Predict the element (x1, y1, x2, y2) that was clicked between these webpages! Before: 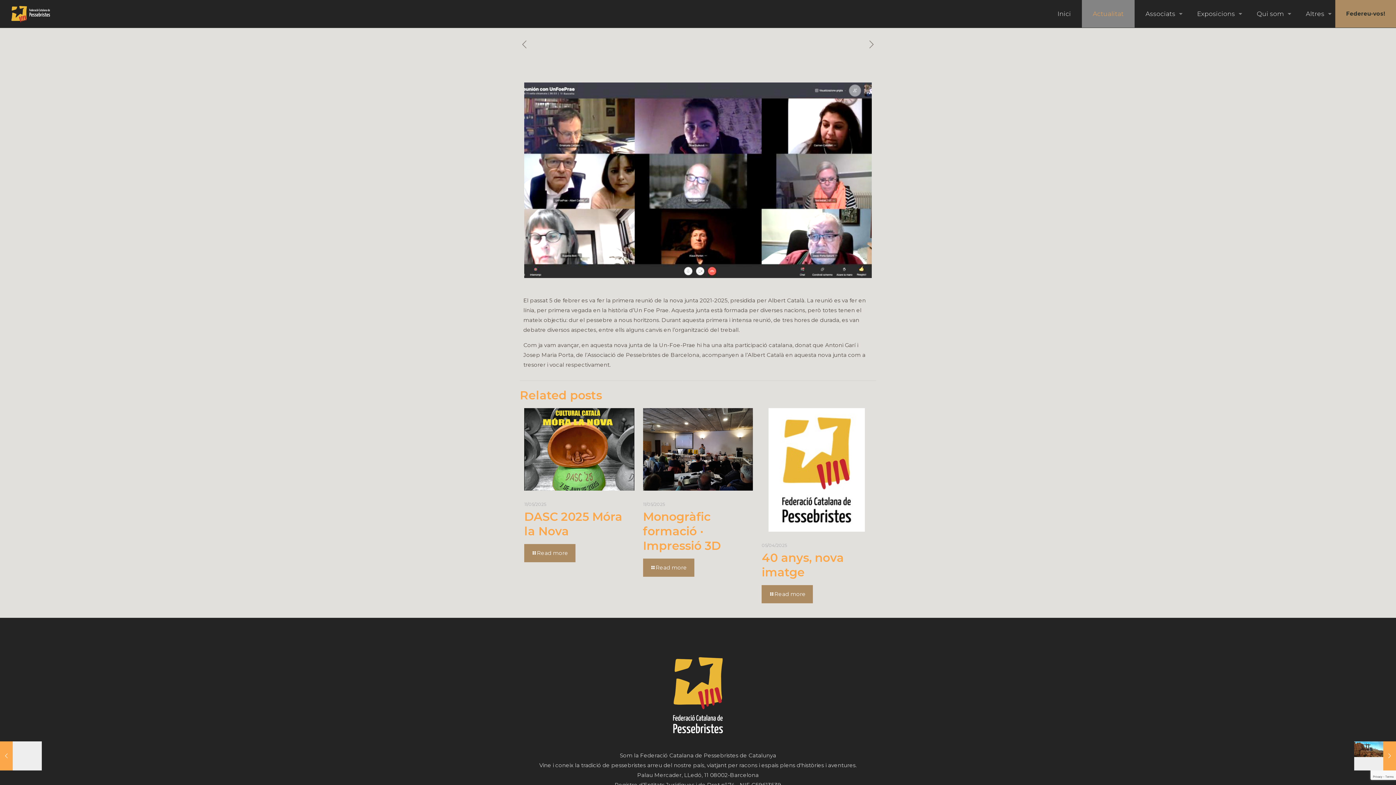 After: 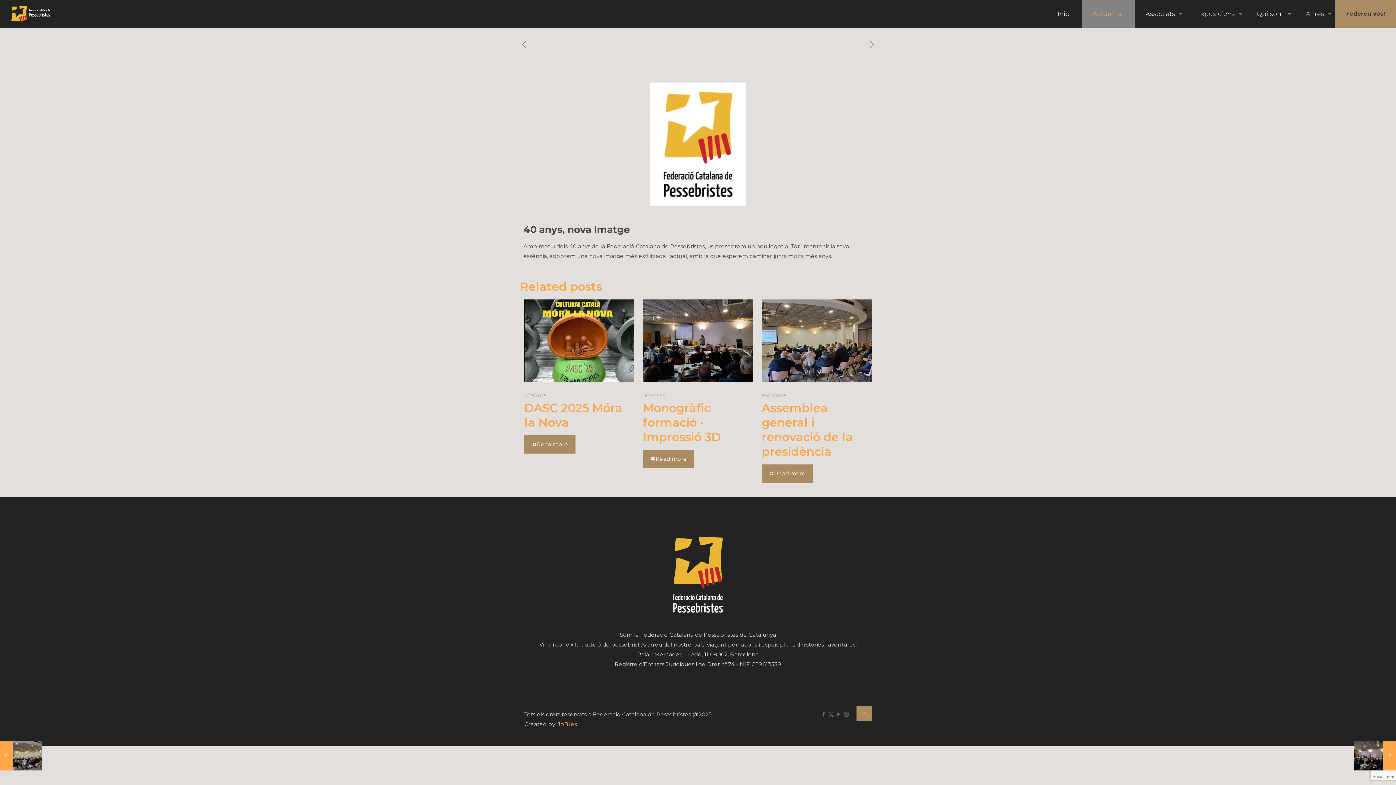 Action: bbox: (761, 585, 813, 603) label: Read more